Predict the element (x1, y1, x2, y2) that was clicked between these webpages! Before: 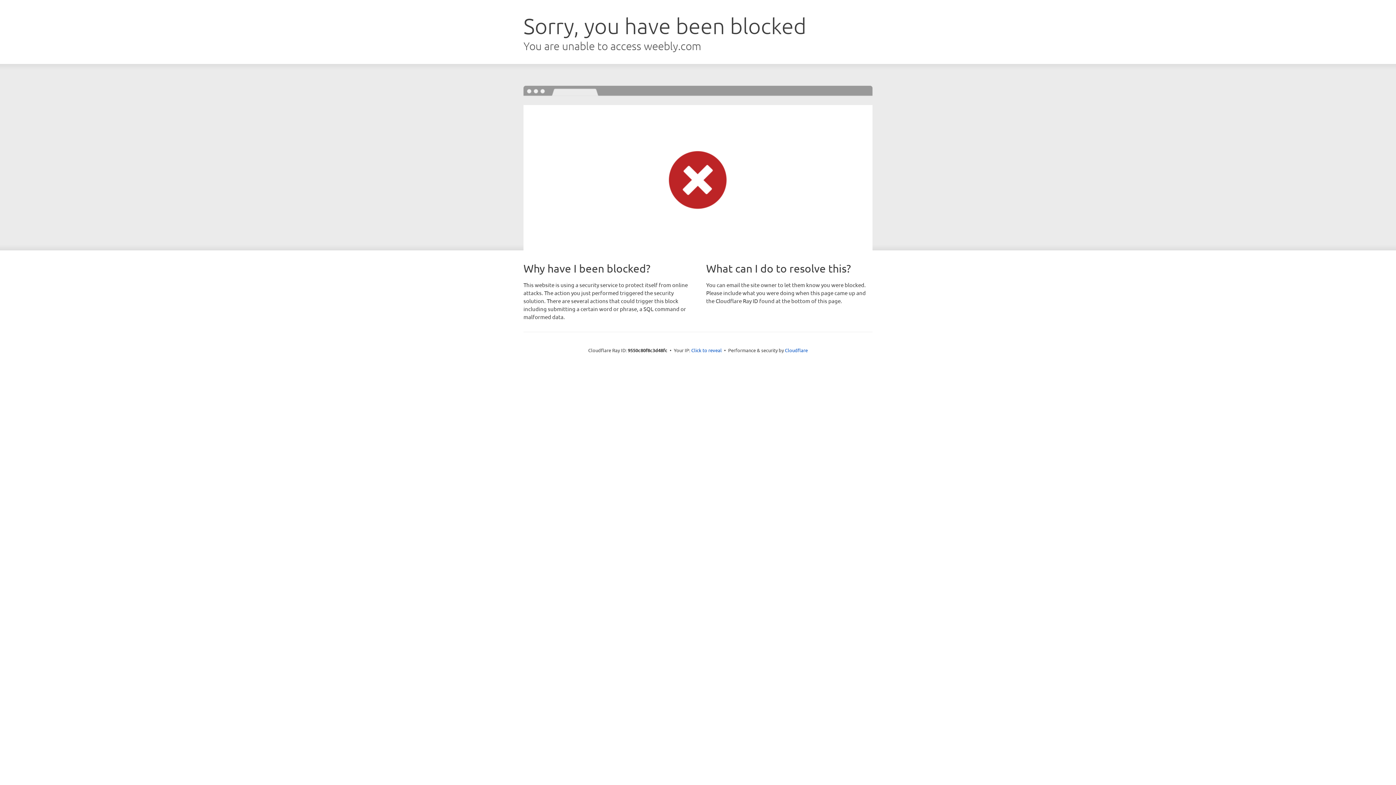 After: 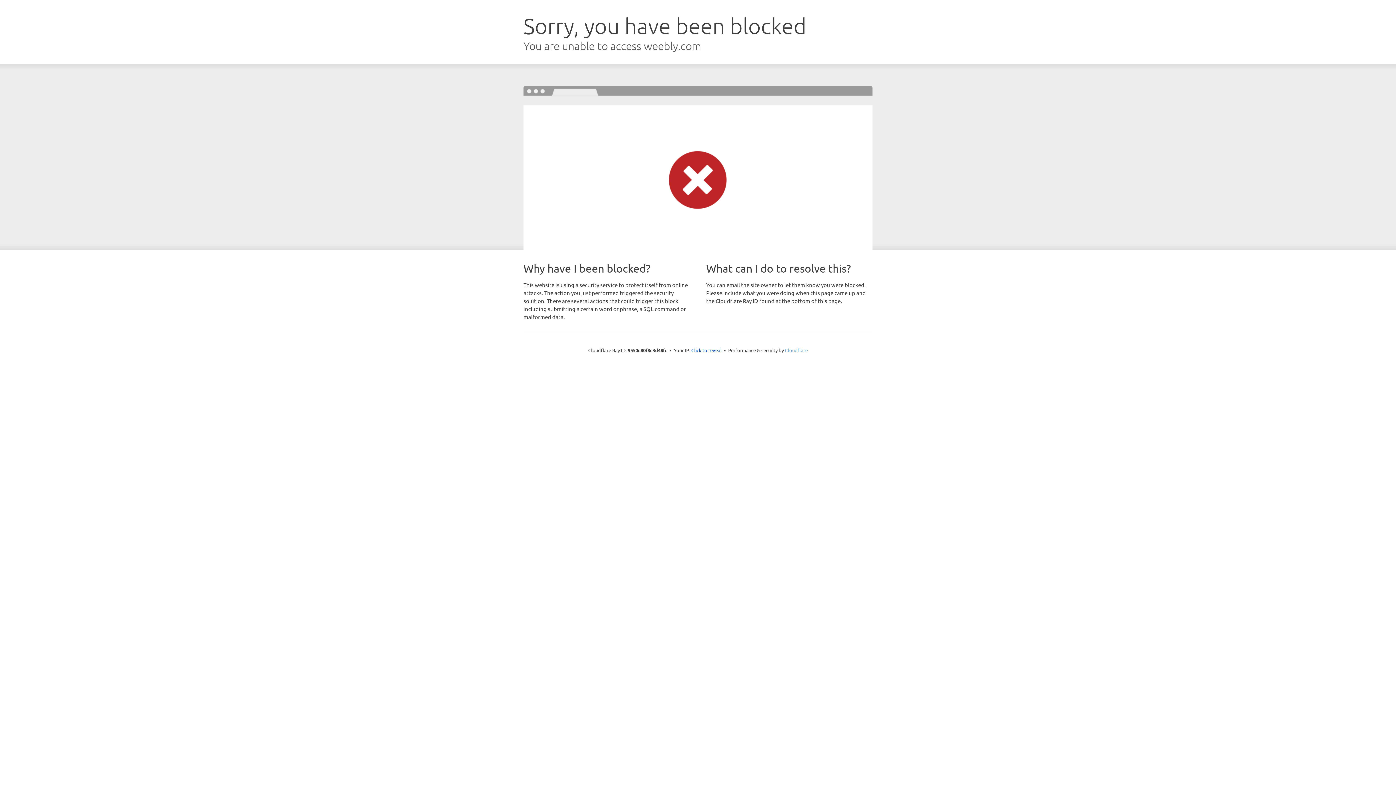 Action: bbox: (785, 347, 808, 353) label: Cloudflare